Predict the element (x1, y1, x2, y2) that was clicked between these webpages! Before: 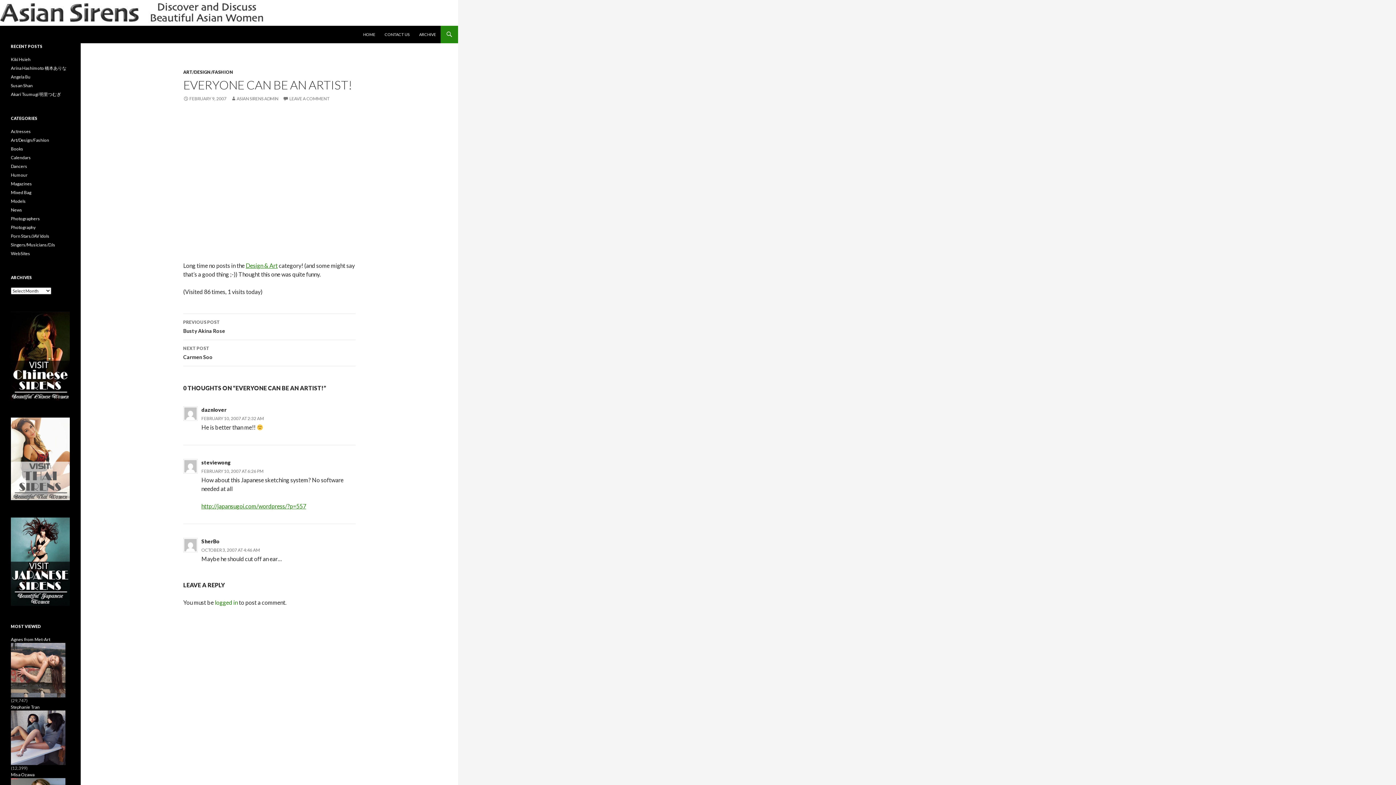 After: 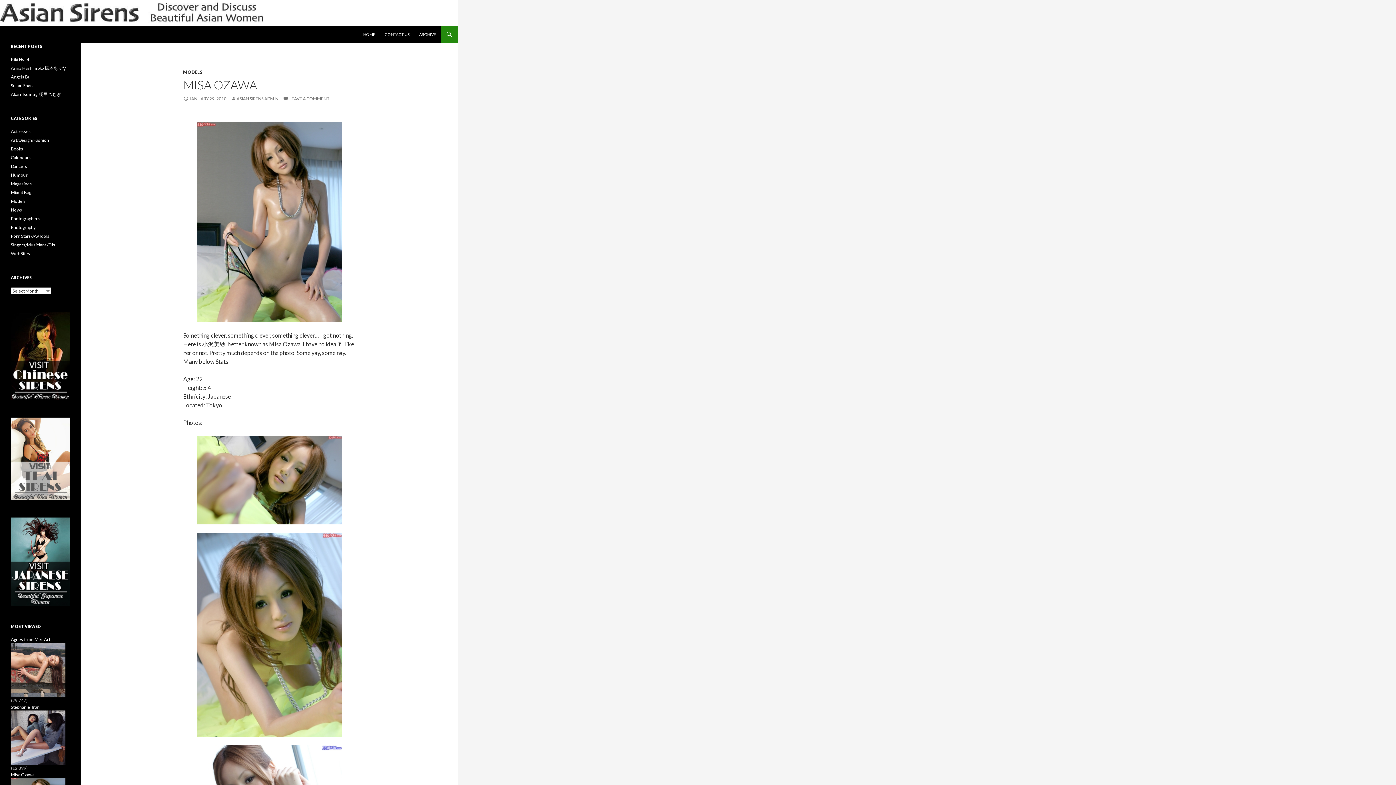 Action: bbox: (10, 772, 34, 777) label: Misa Ozawa